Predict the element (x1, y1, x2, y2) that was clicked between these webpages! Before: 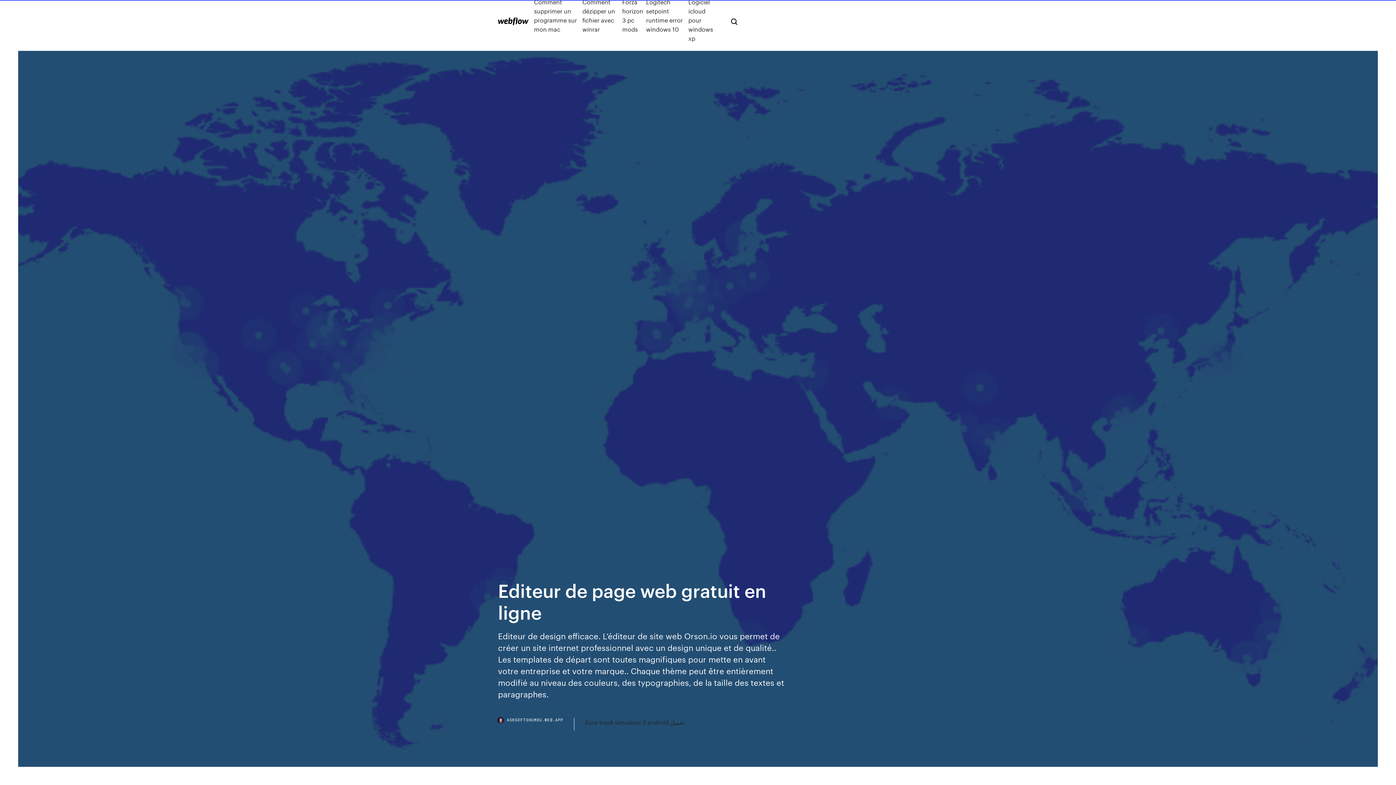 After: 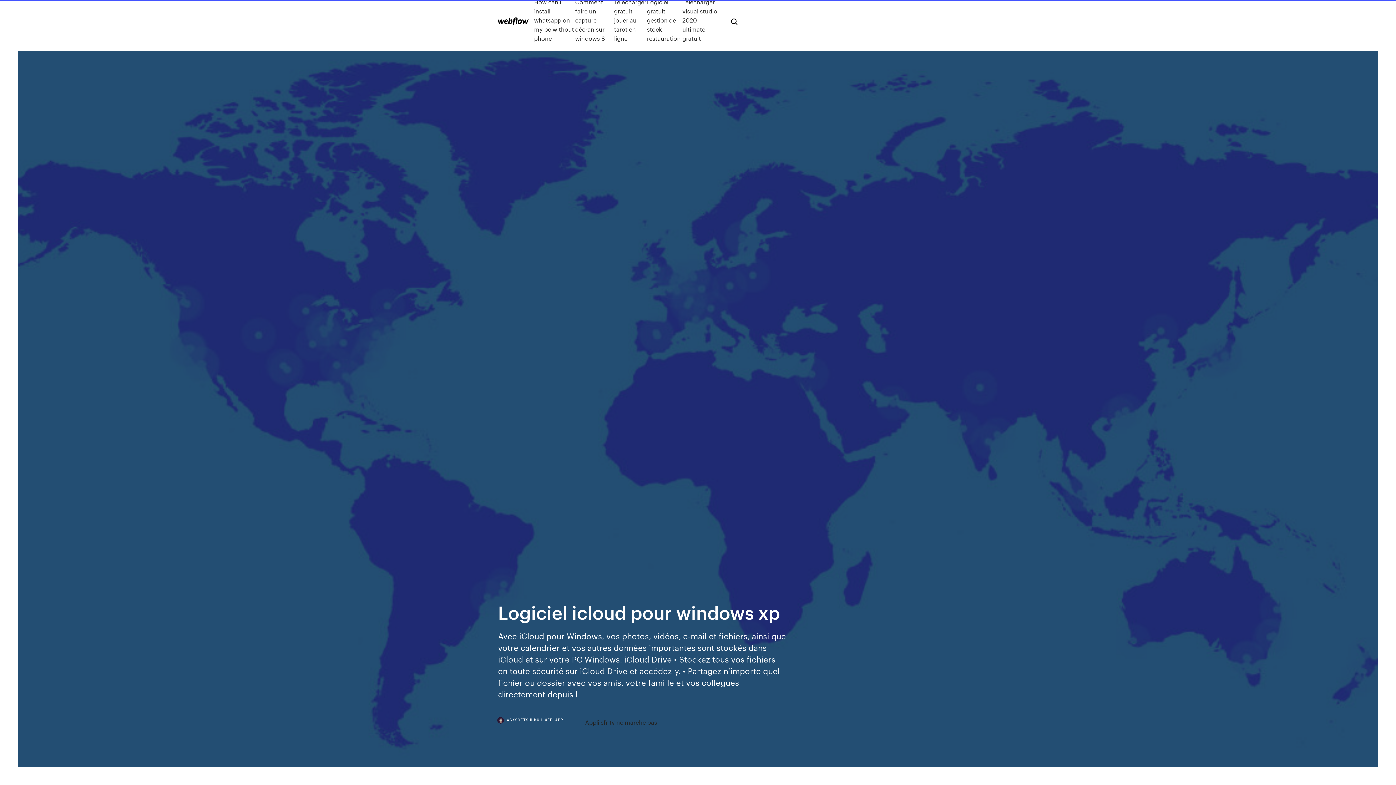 Action: bbox: (688, -2, 719, 42) label: Logiciel icloud pour windows xp